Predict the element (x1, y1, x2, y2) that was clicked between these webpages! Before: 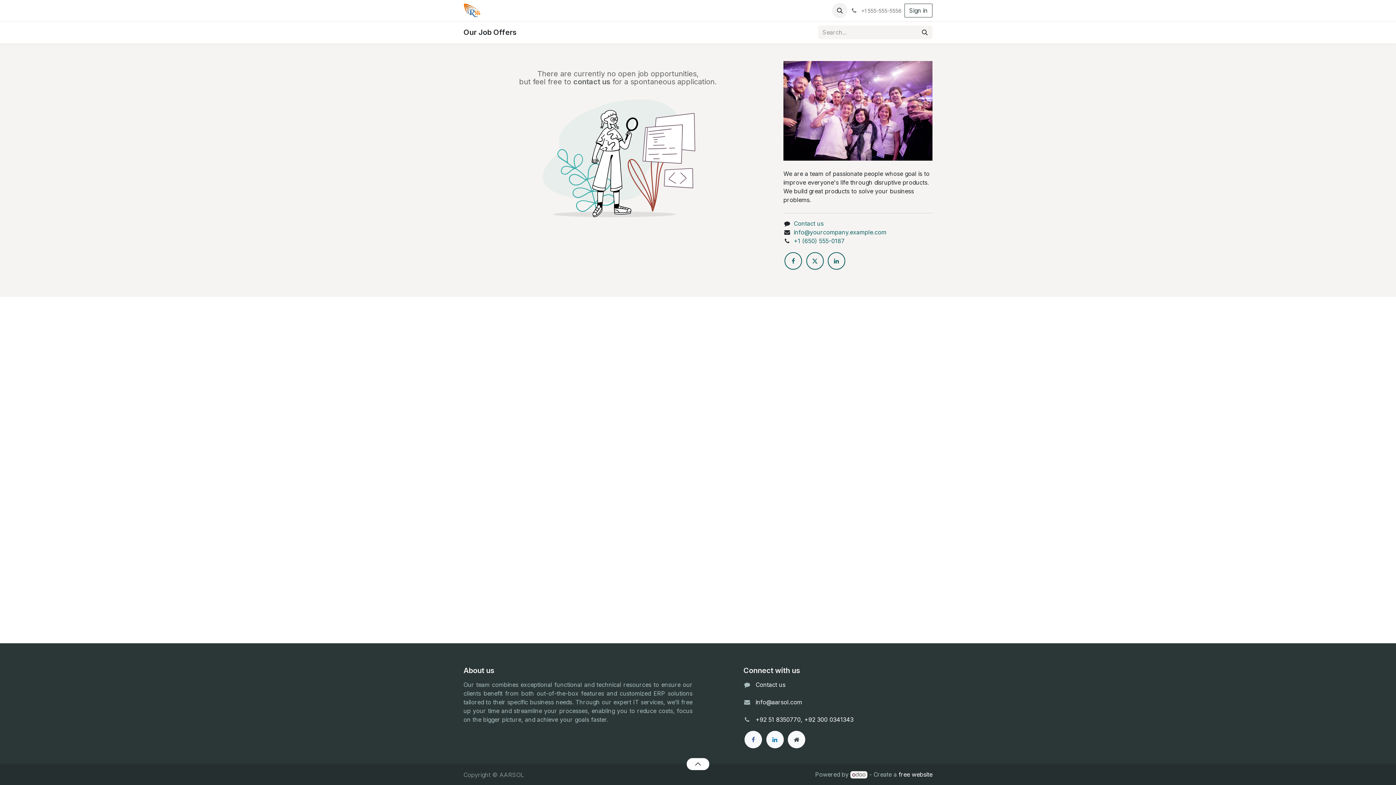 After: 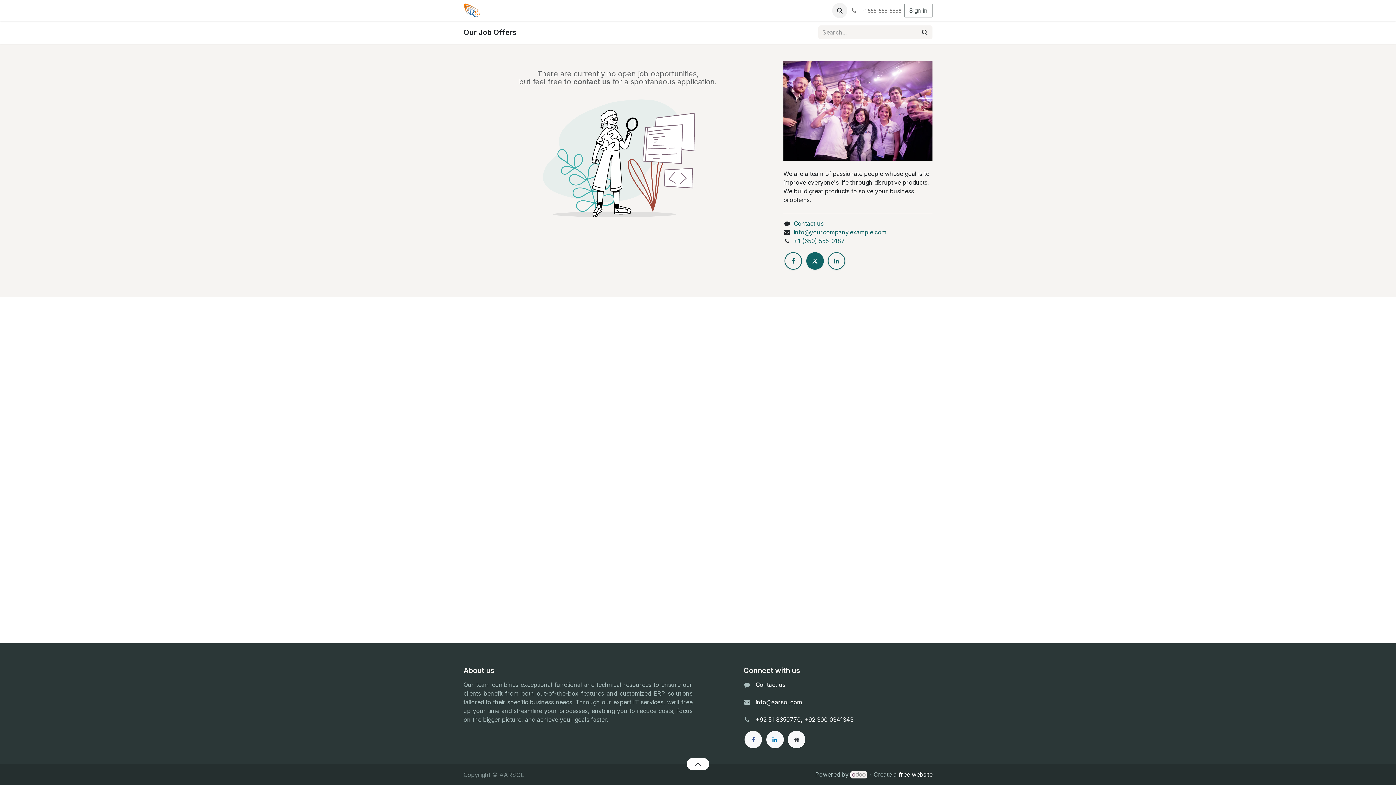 Action: label: Twitter bbox: (806, 252, 823, 269)